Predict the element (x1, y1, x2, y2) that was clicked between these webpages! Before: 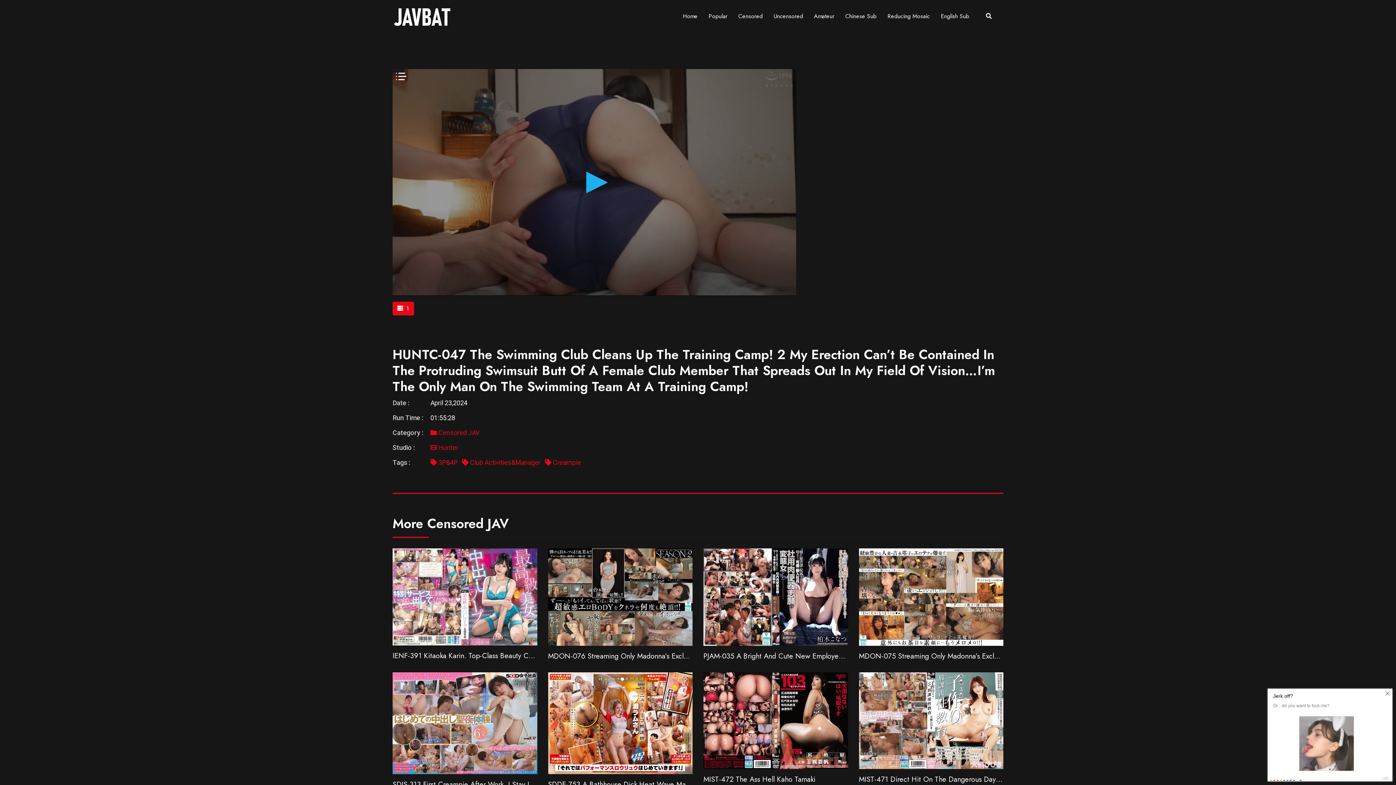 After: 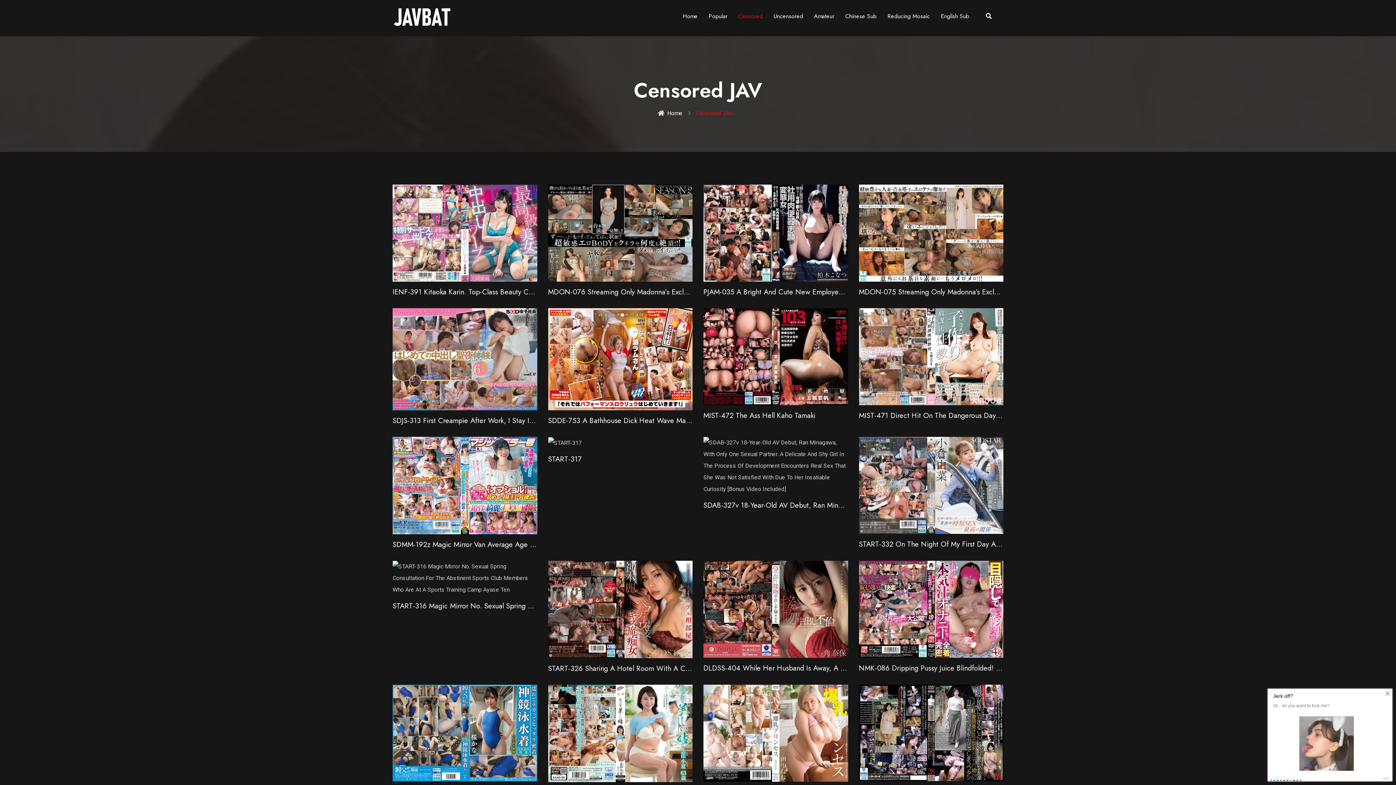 Action: label: Censored bbox: (738, 12, 762, 20)